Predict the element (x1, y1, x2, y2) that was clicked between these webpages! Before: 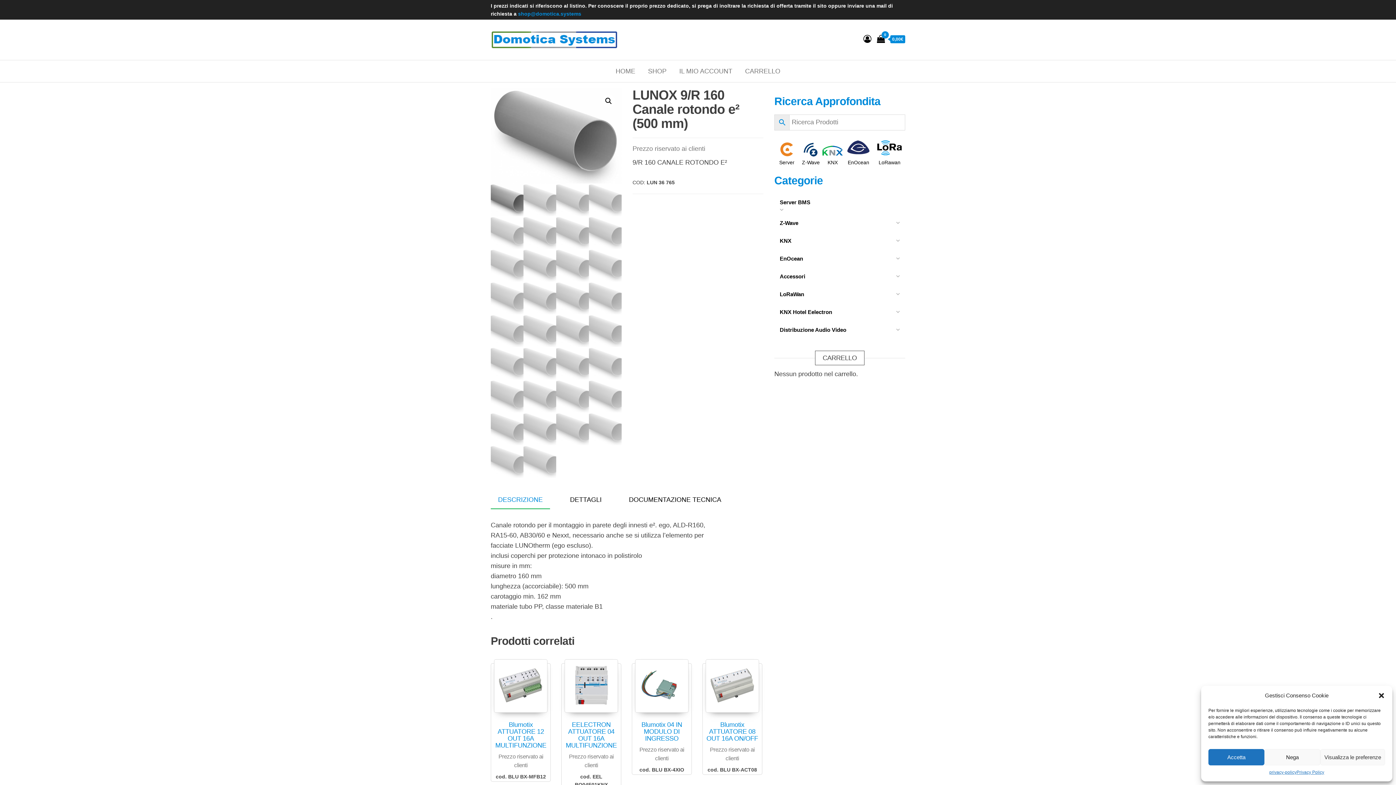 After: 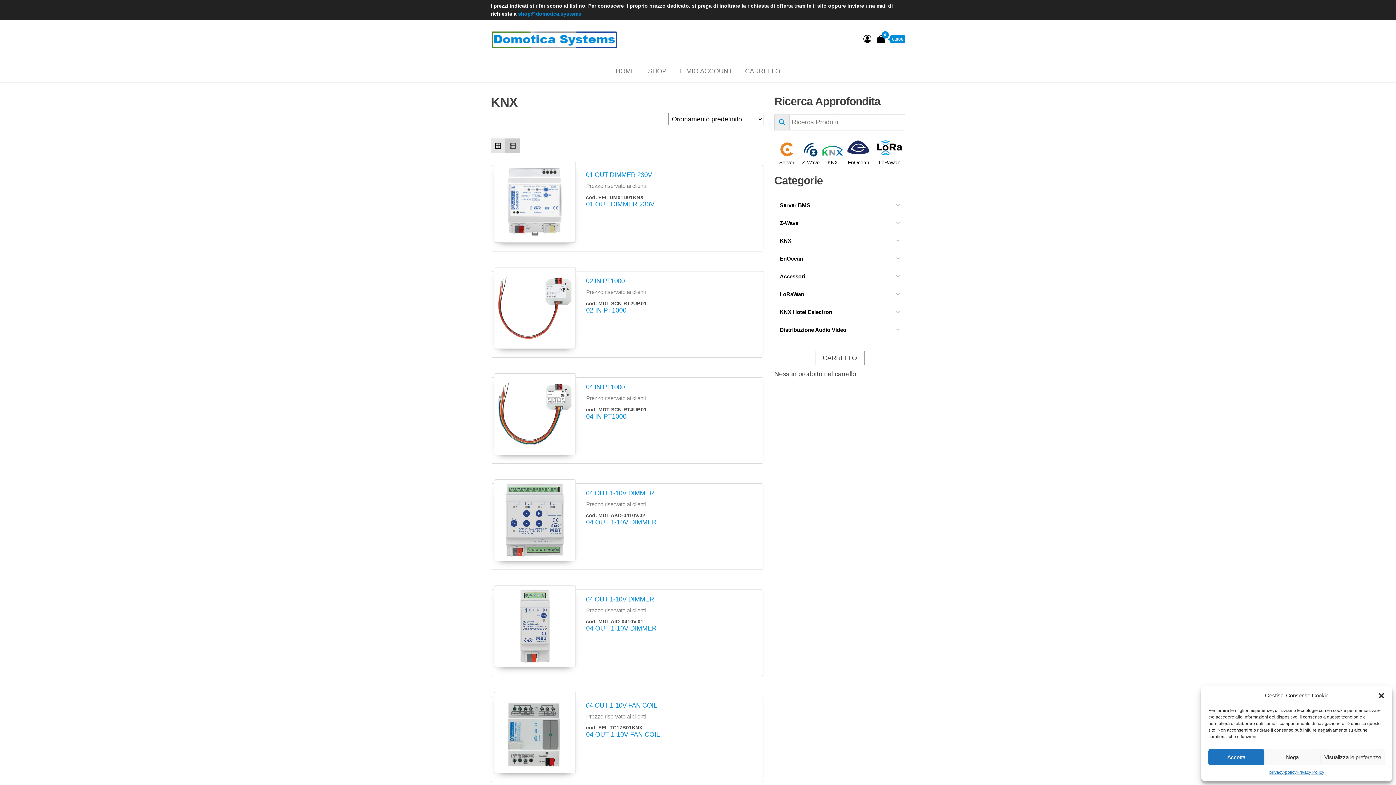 Action: bbox: (774, 233, 890, 249) label: KNX